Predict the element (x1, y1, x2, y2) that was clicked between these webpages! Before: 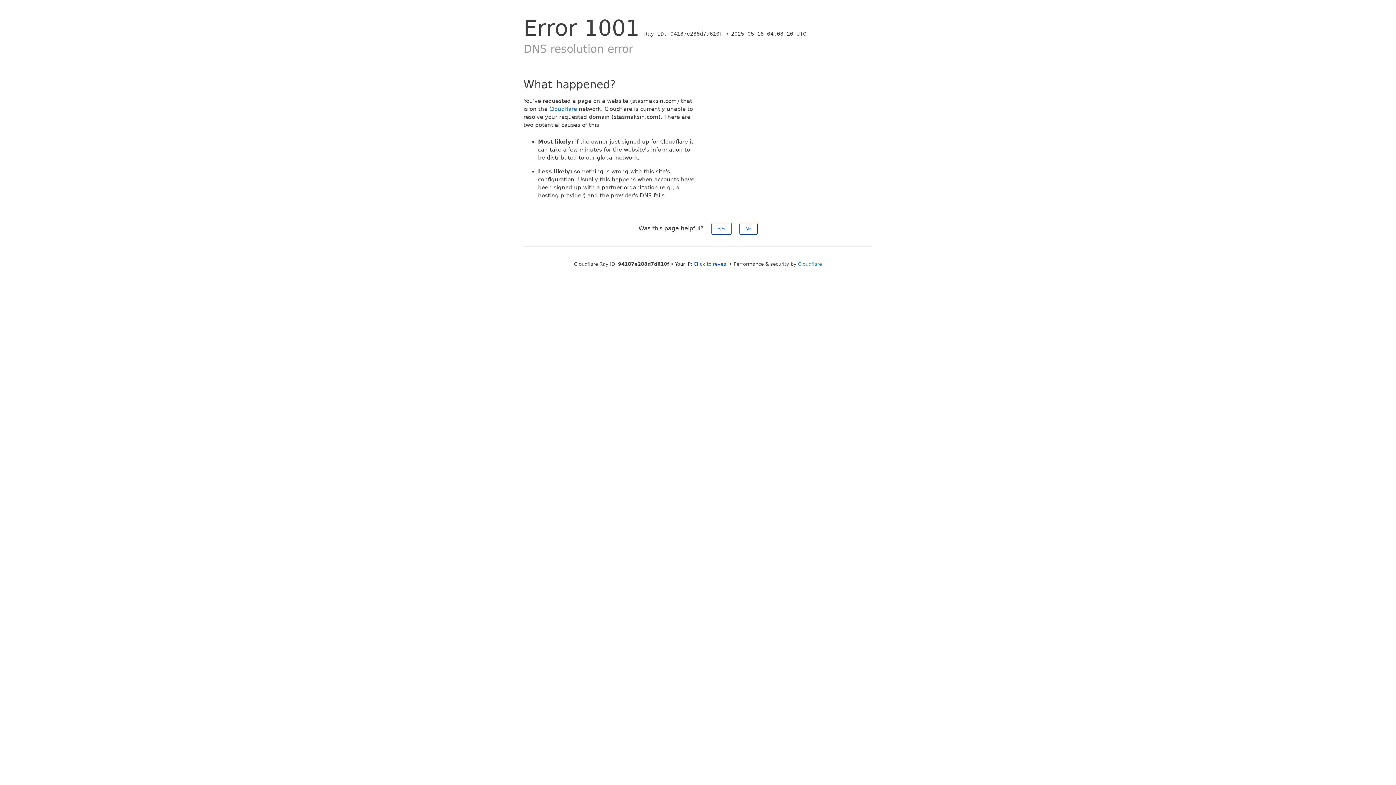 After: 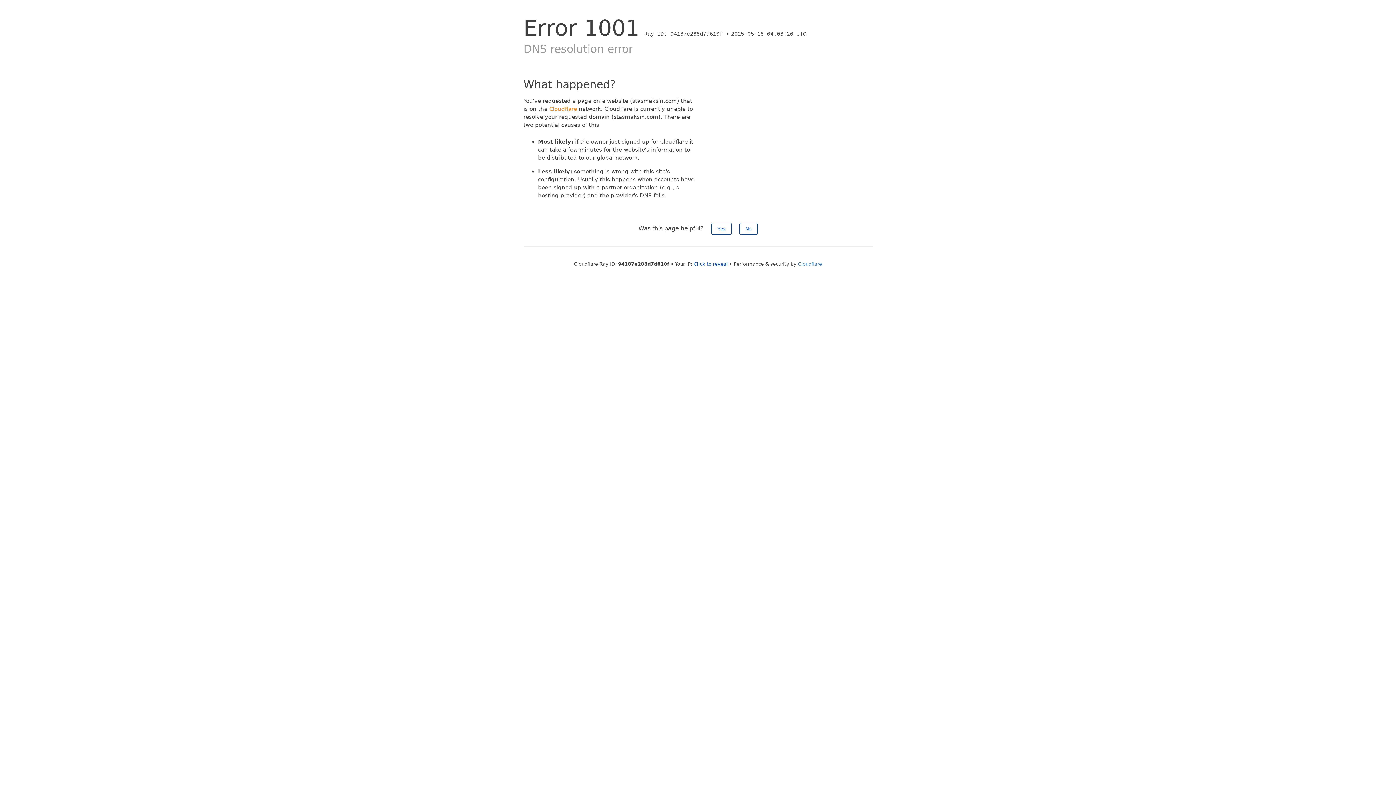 Action: label: Cloudflare bbox: (549, 105, 577, 112)